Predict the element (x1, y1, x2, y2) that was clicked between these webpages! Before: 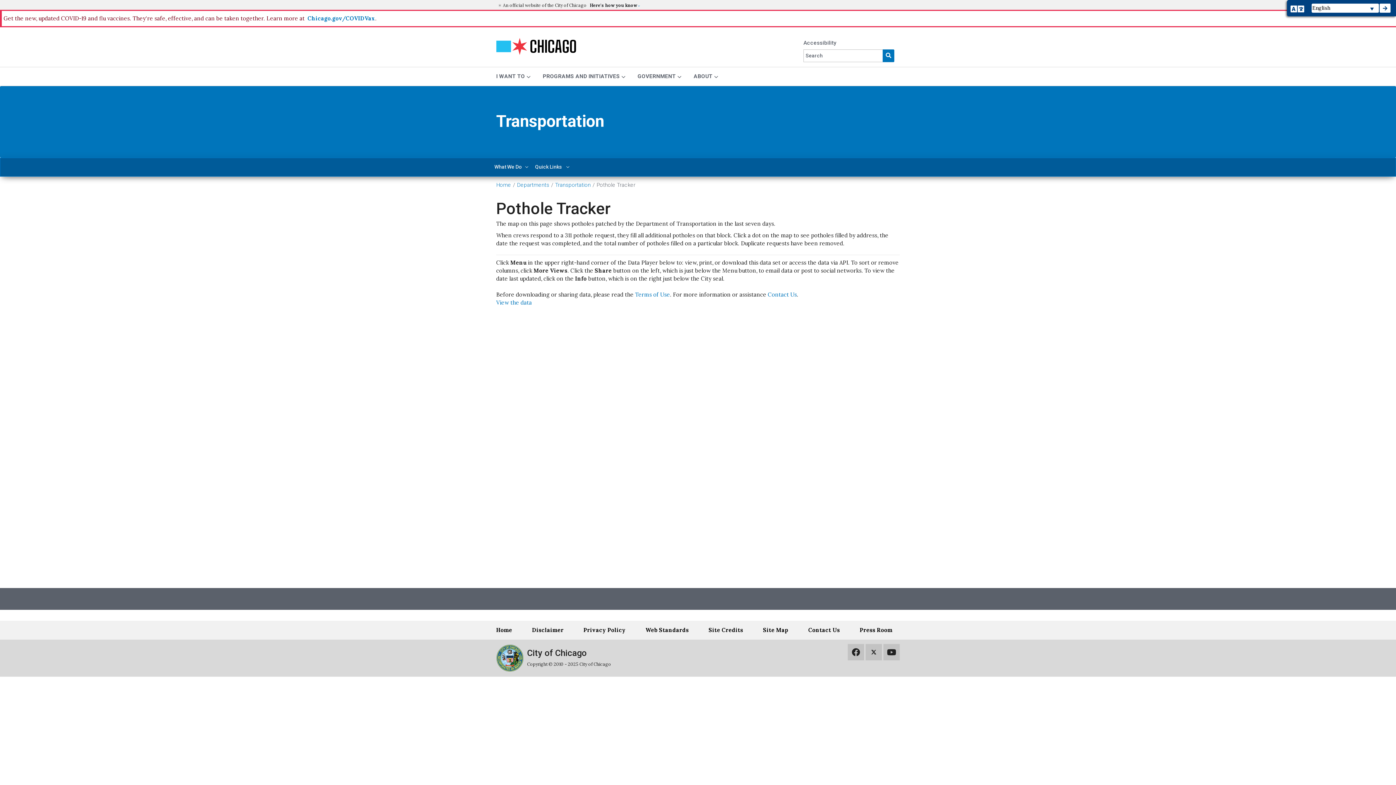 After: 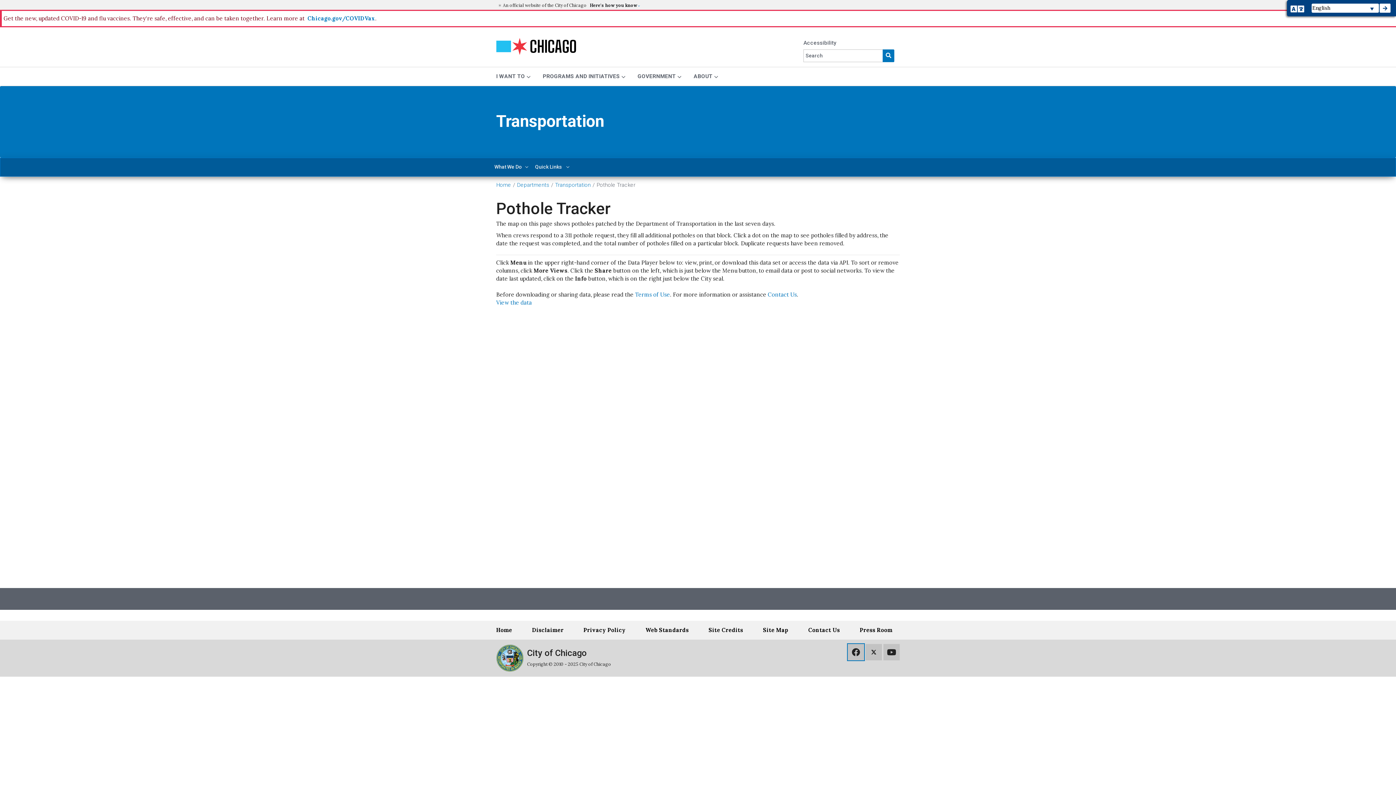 Action: bbox: (848, 644, 864, 660) label: Facebok